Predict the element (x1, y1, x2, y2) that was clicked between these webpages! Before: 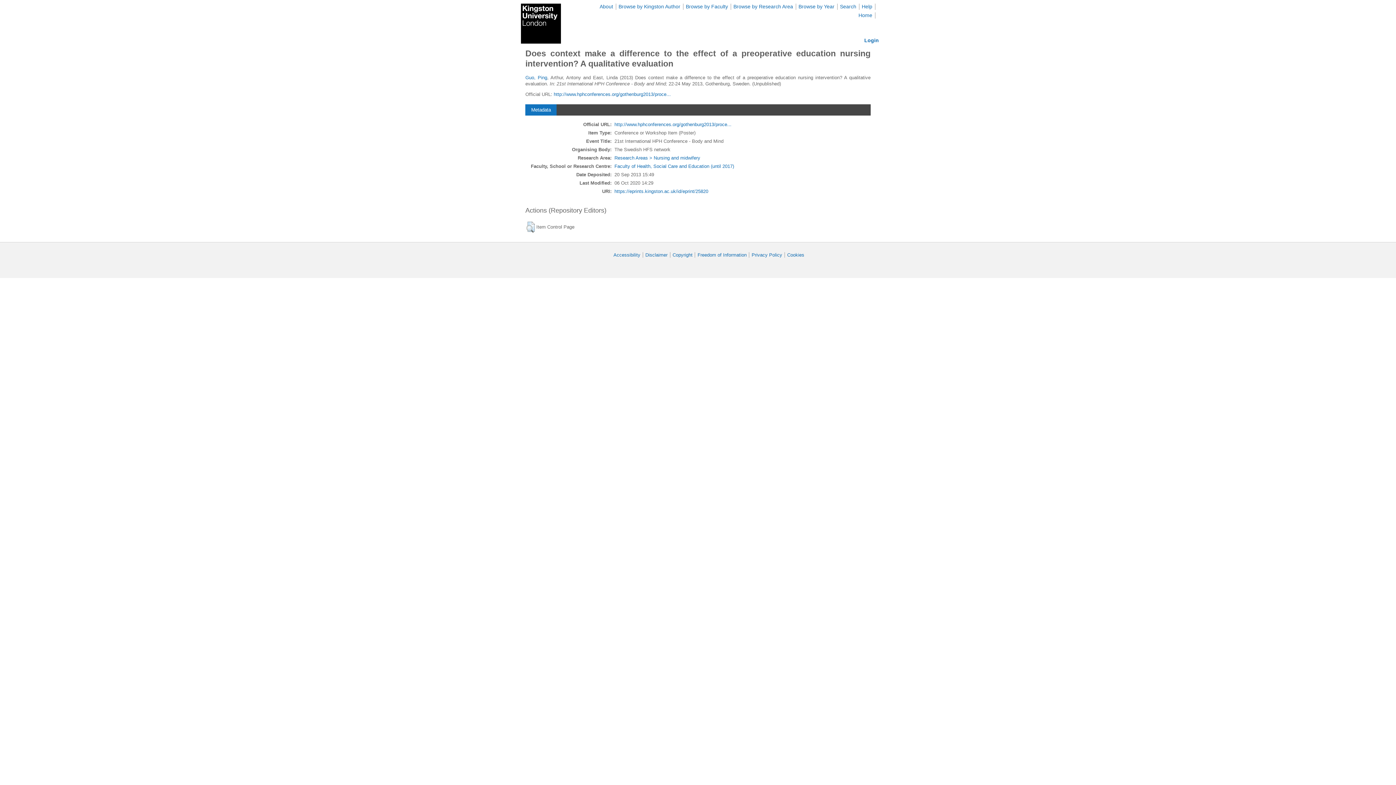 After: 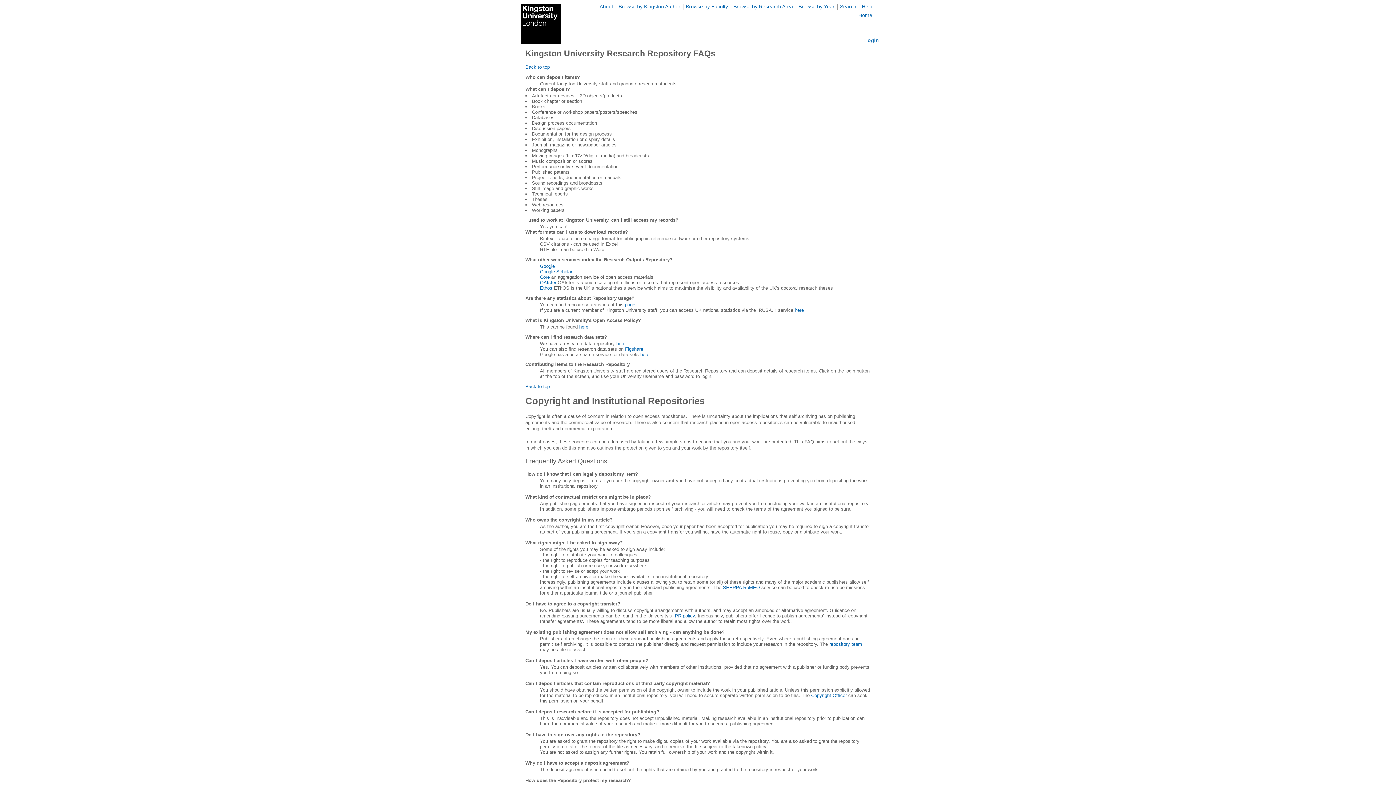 Action: label: Help bbox: (862, 3, 872, 9)